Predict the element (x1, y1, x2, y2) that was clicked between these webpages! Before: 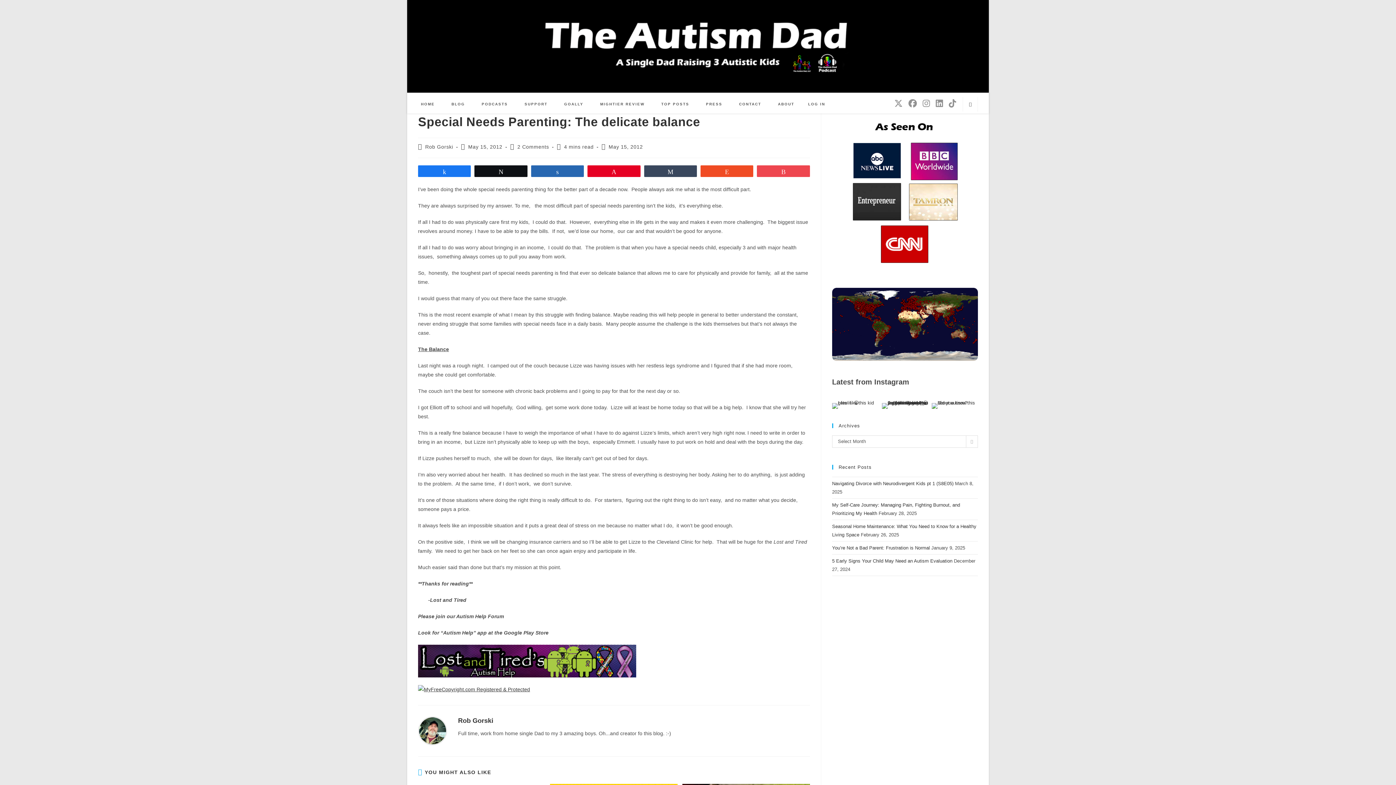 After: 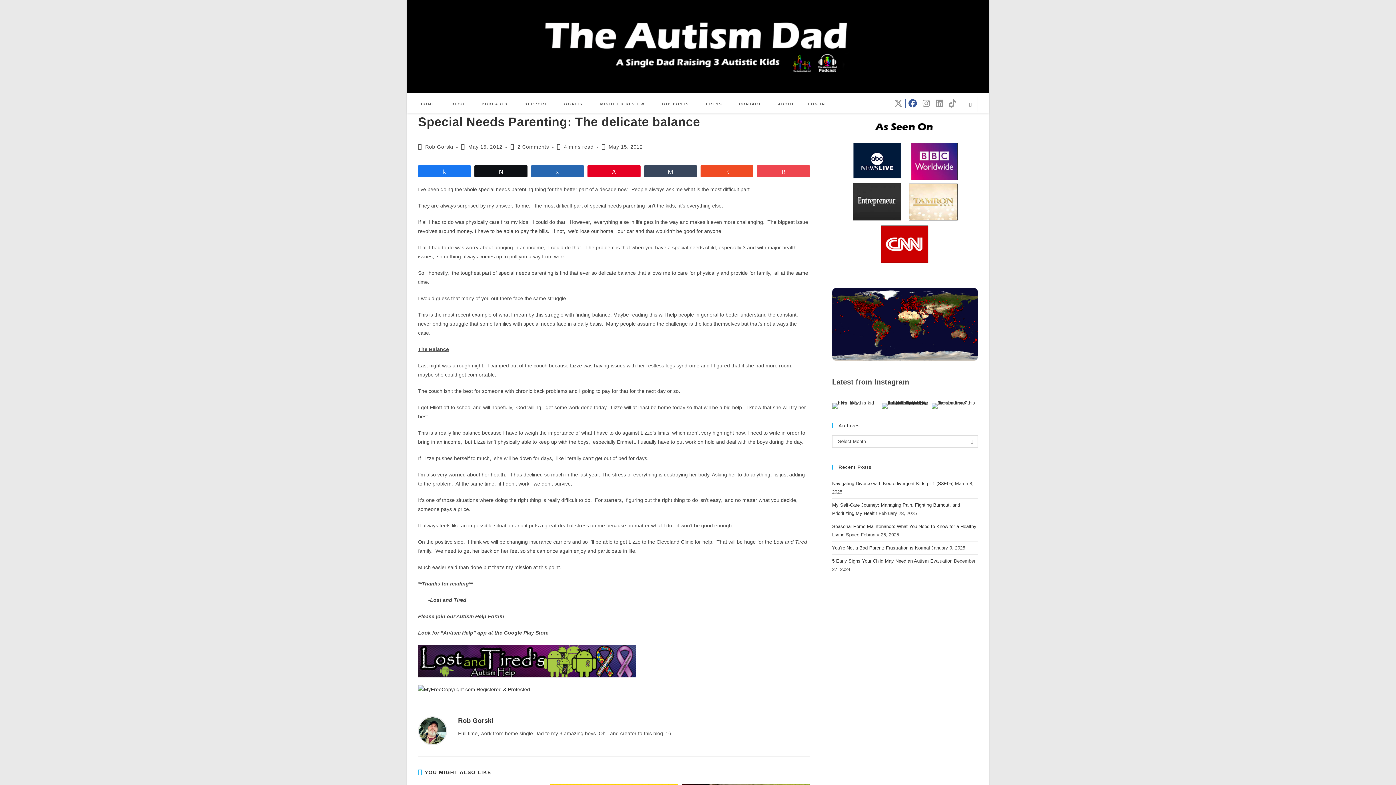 Action: label: Facebook (opens in a new tab) bbox: (905, 99, 920, 108)